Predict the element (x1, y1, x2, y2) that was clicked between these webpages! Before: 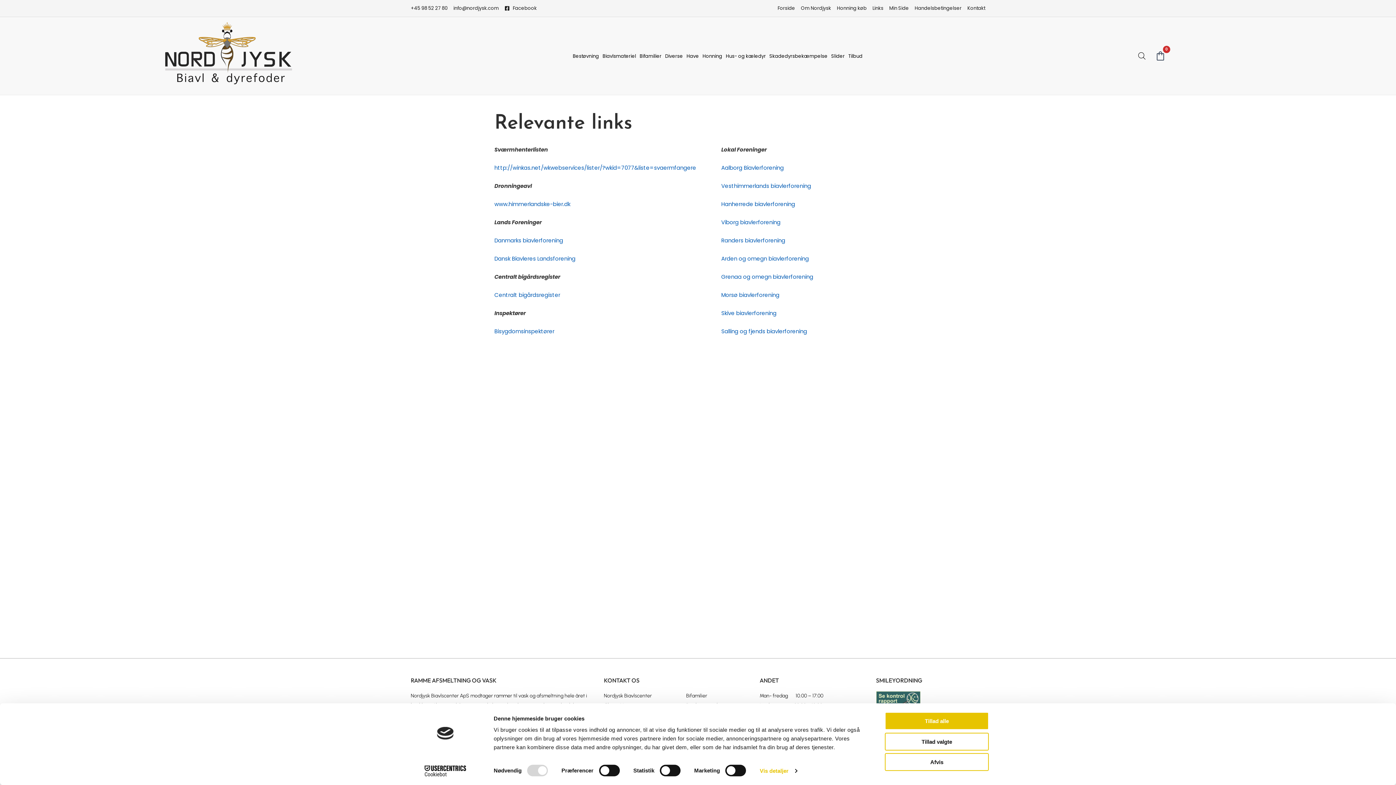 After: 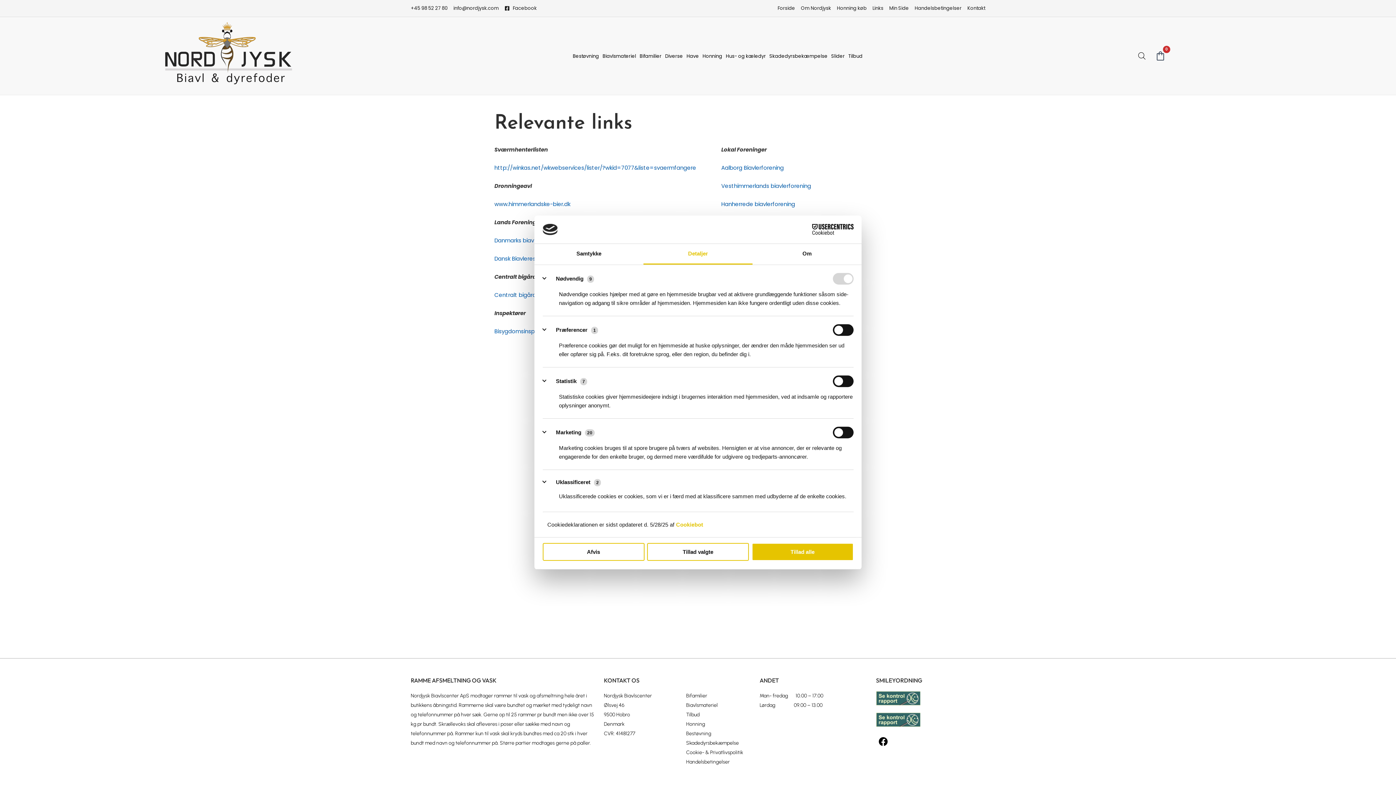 Action: label: Vis detaljer bbox: (759, 765, 797, 776)